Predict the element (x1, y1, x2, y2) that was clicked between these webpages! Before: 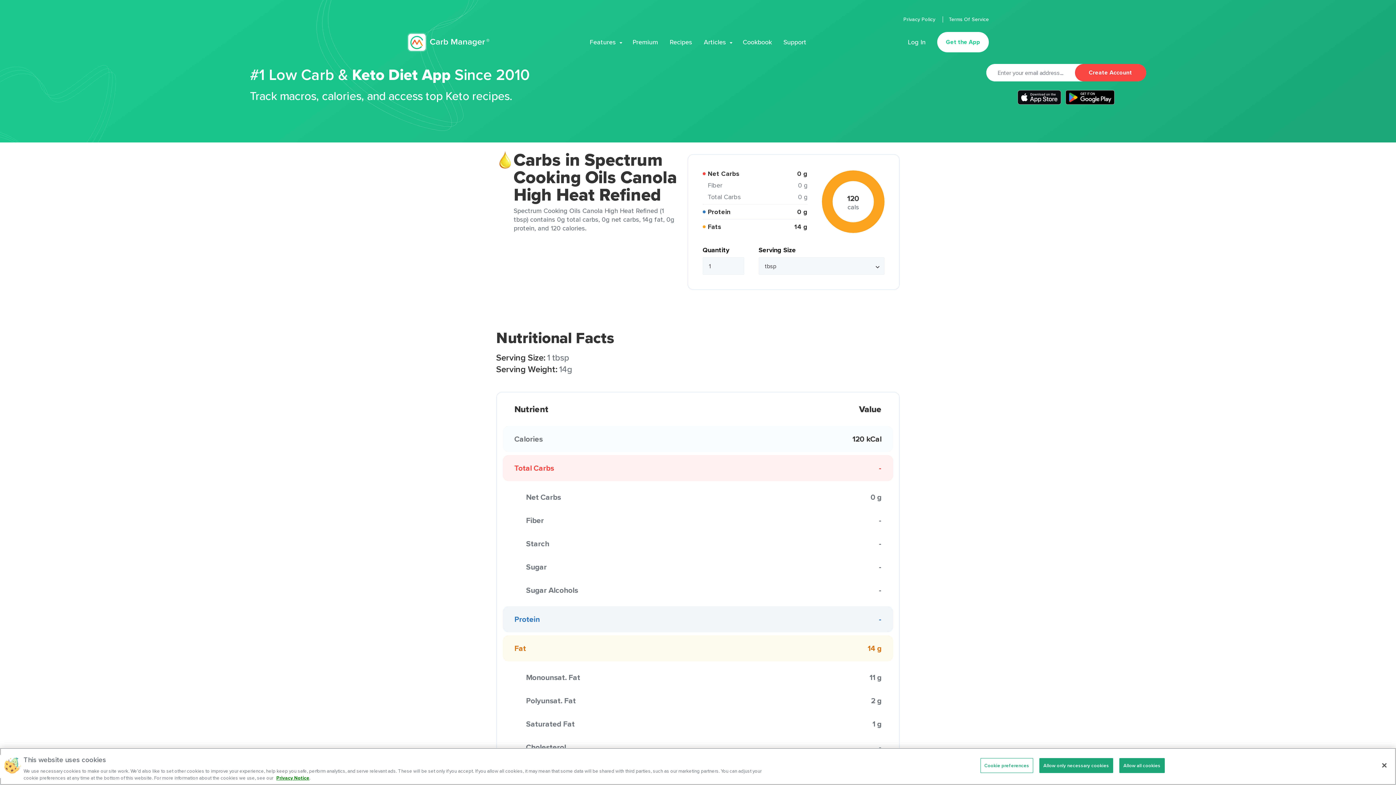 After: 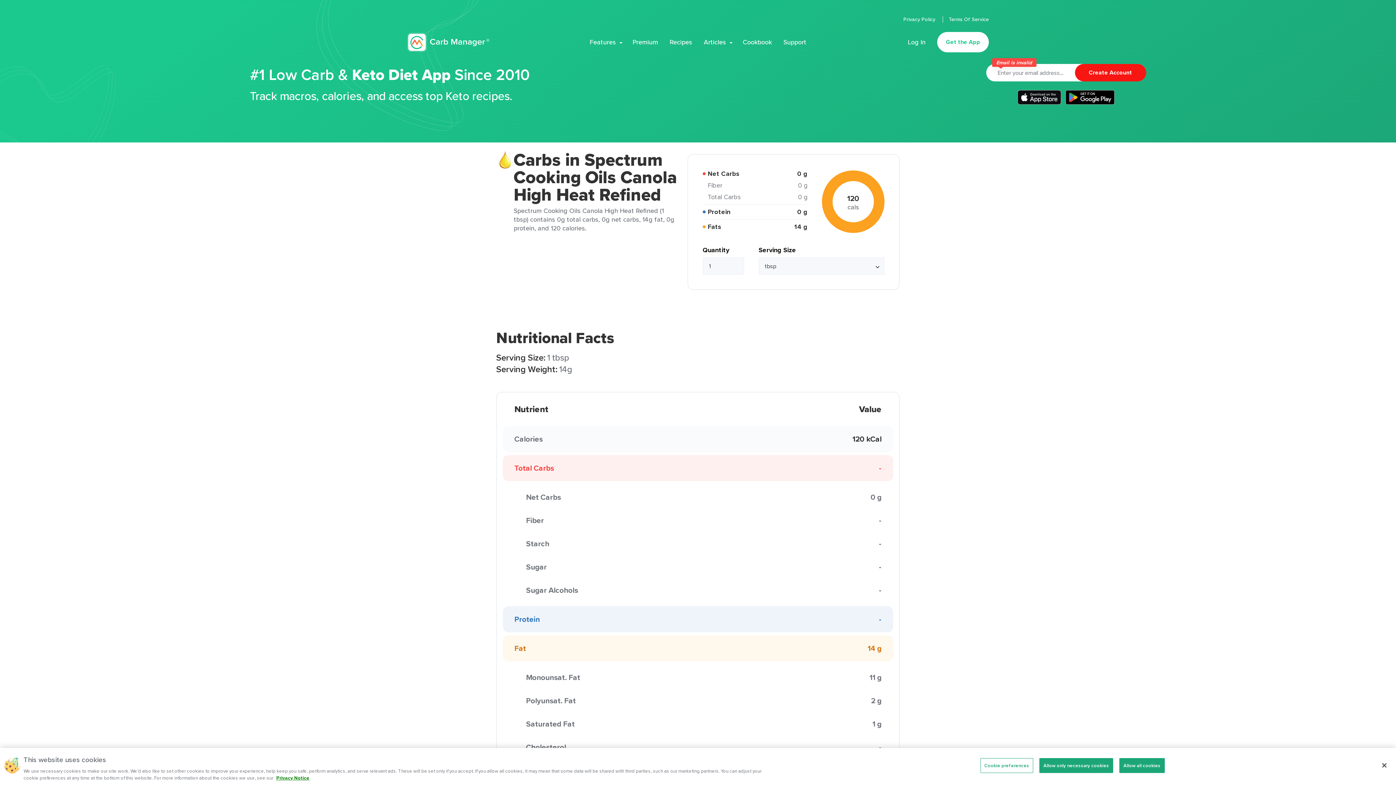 Action: label: Create Account bbox: (1075, 64, 1146, 81)